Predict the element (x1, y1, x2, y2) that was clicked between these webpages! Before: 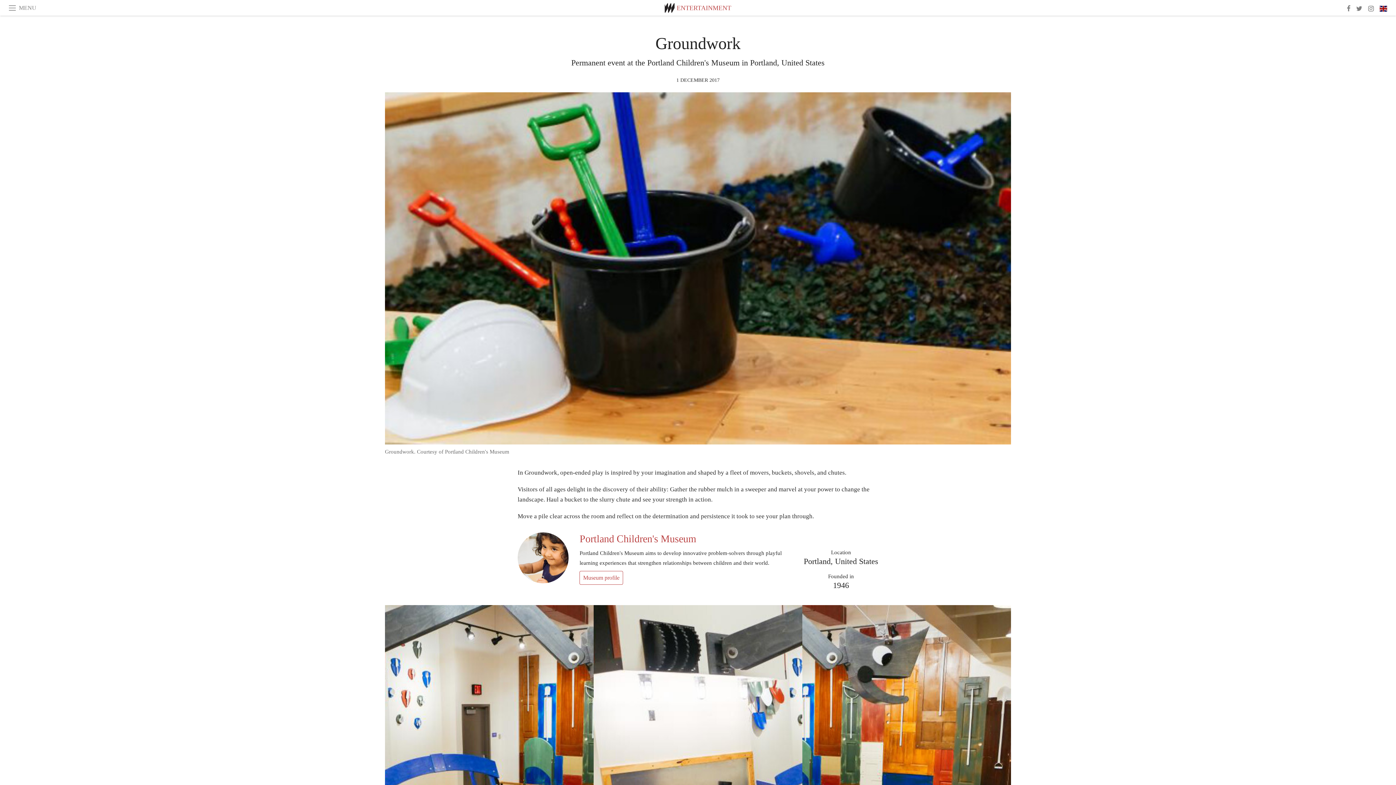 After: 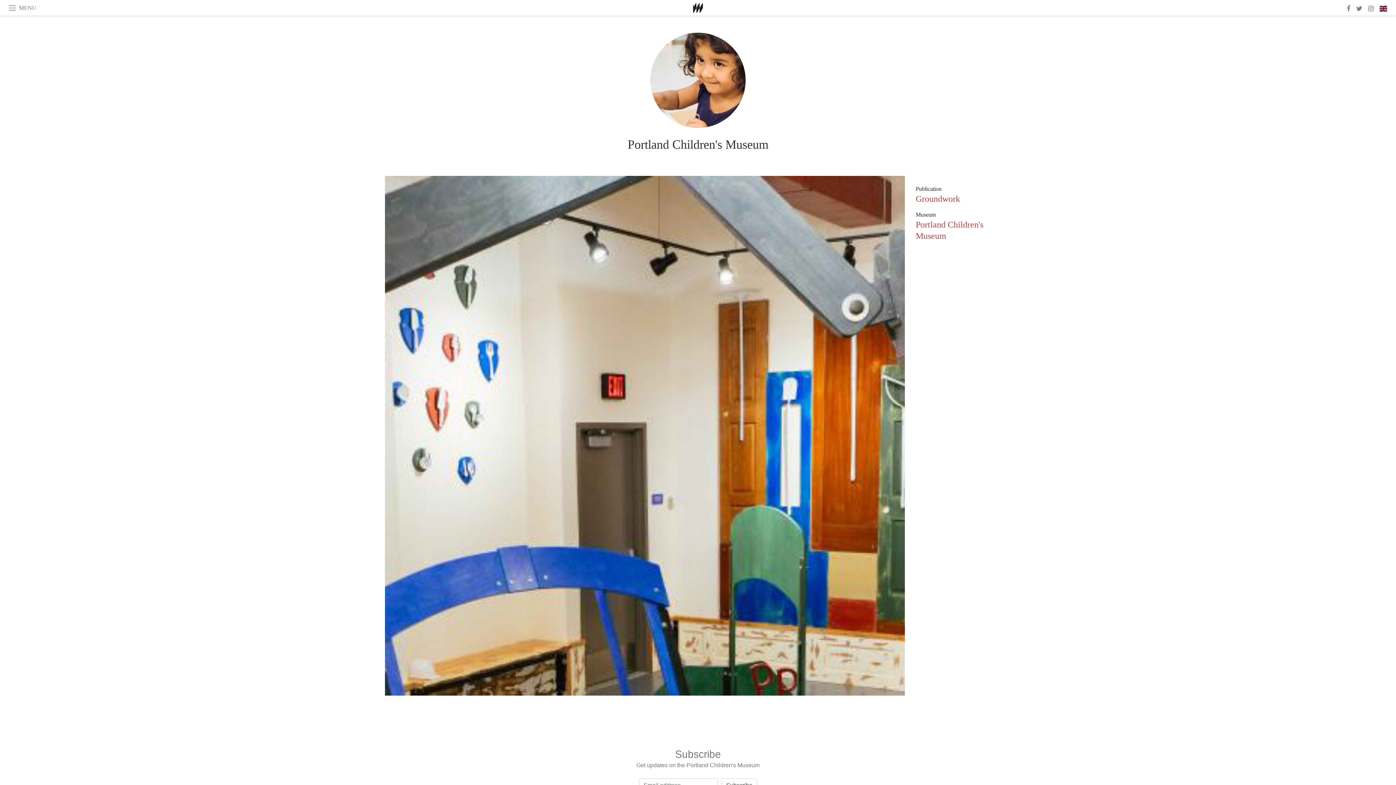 Action: bbox: (385, 605, 593, 814)